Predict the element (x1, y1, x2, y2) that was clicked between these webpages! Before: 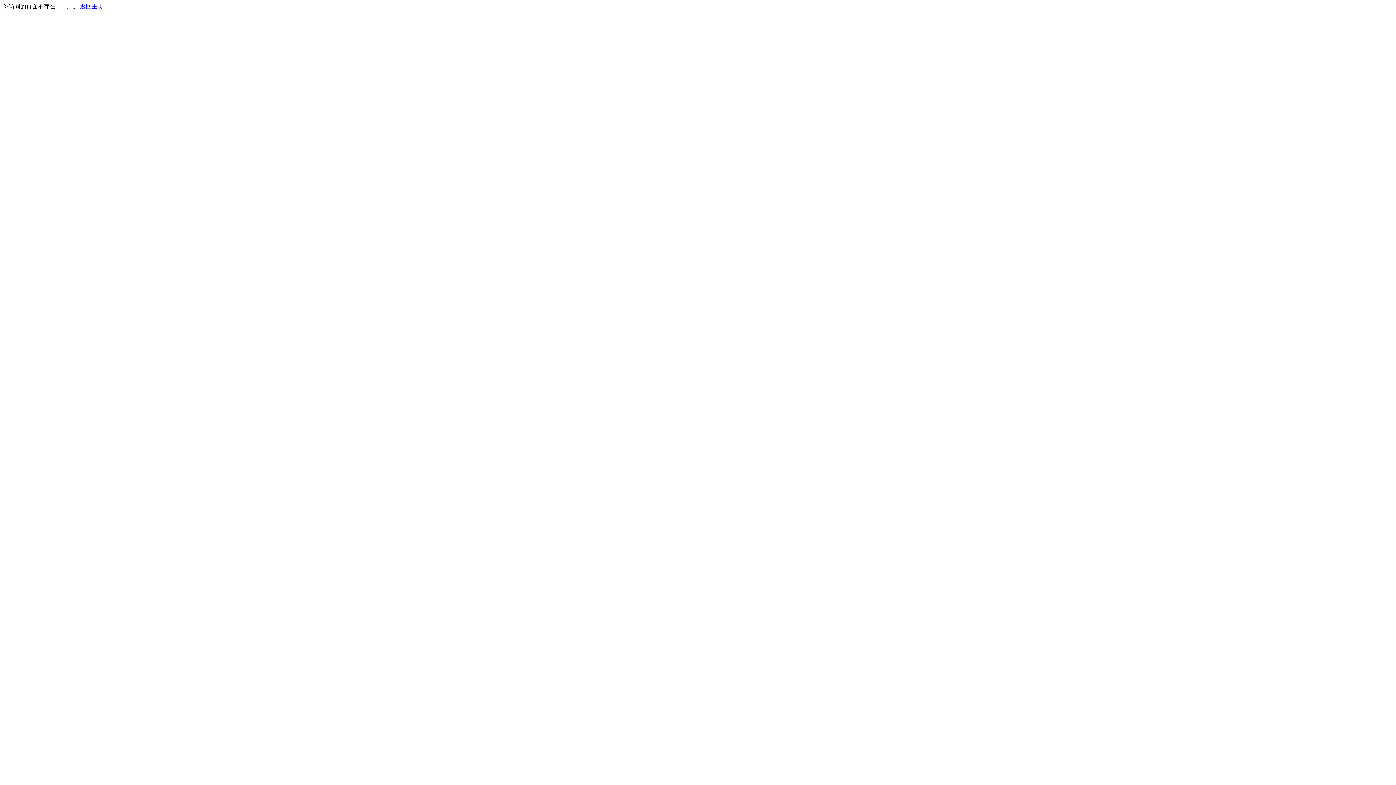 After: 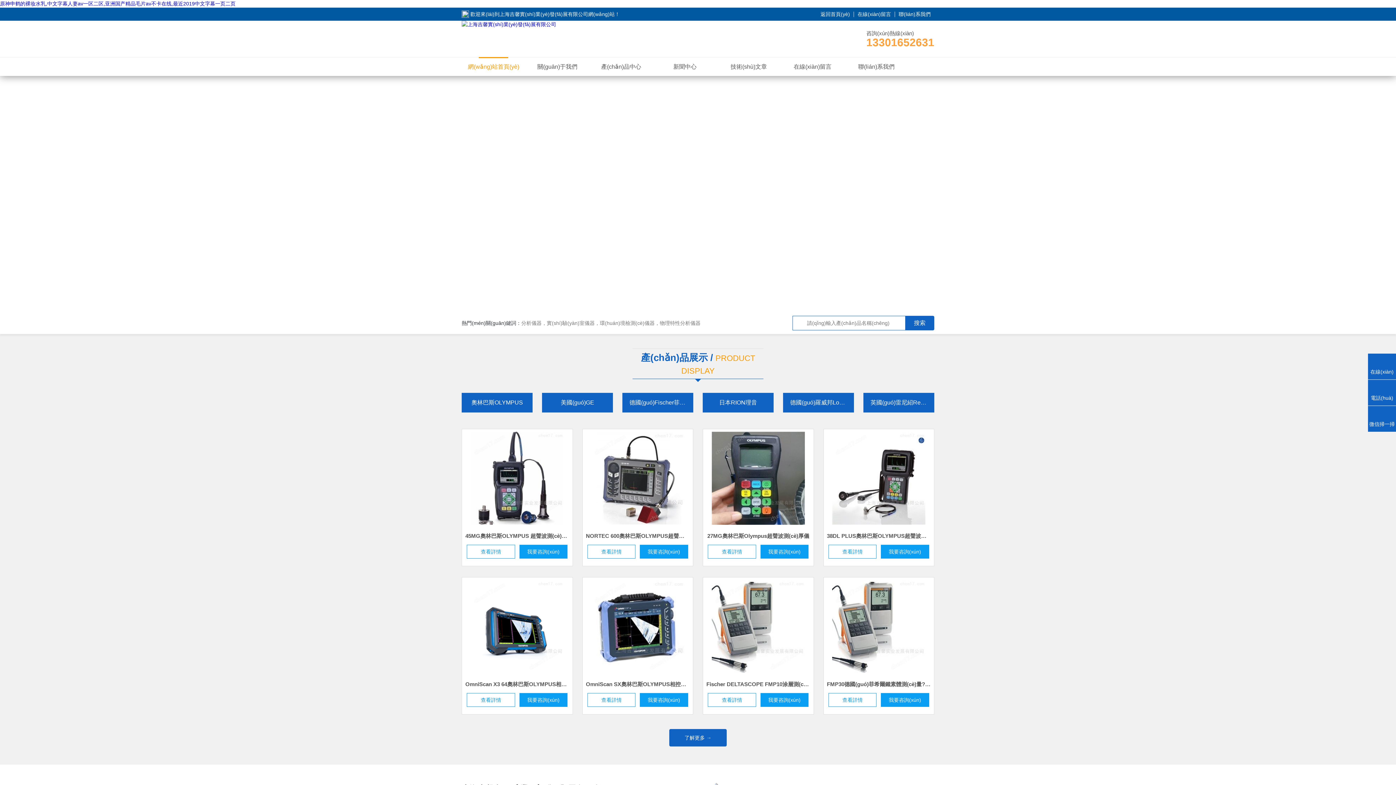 Action: label: 返回主页 bbox: (80, 3, 103, 9)